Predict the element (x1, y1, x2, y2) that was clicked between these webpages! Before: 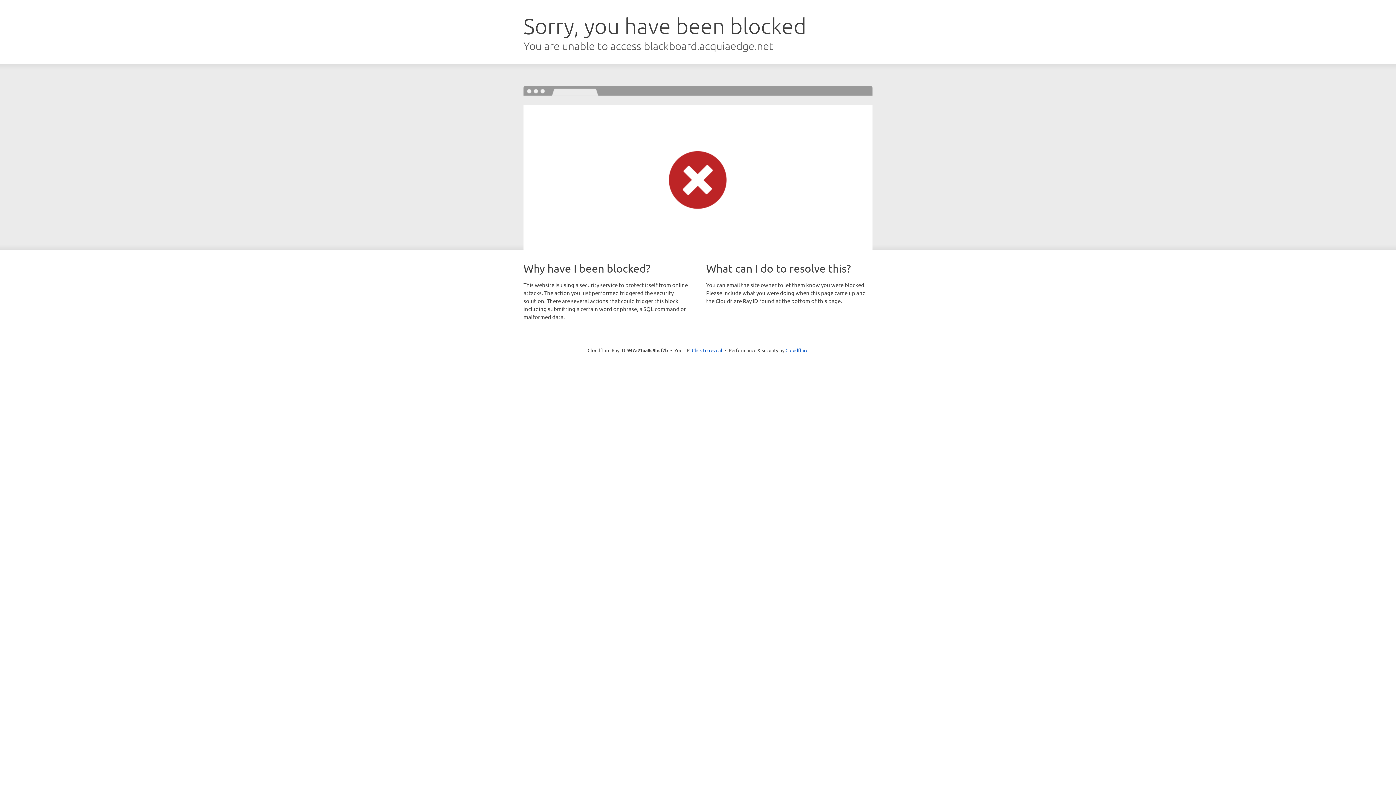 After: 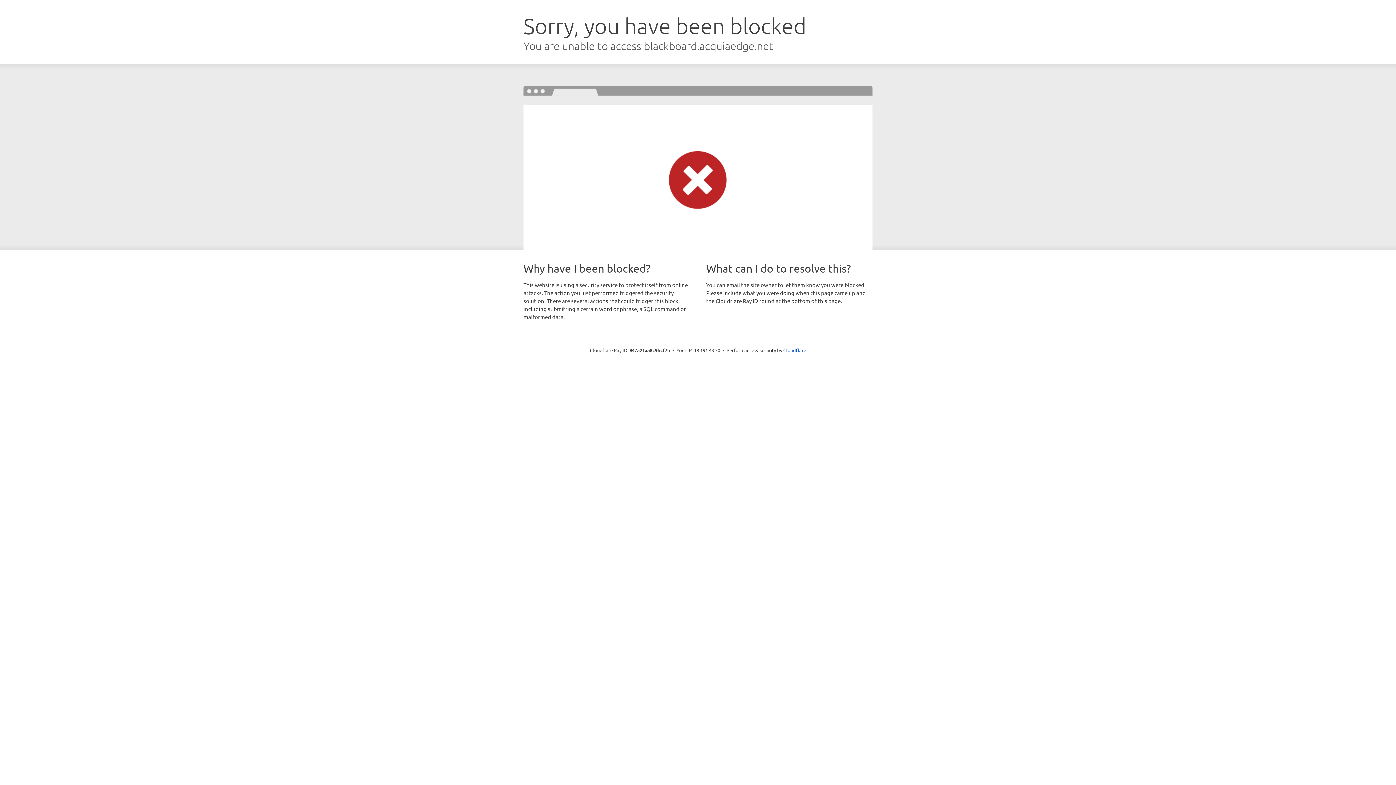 Action: label: Click to reveal bbox: (692, 346, 722, 353)